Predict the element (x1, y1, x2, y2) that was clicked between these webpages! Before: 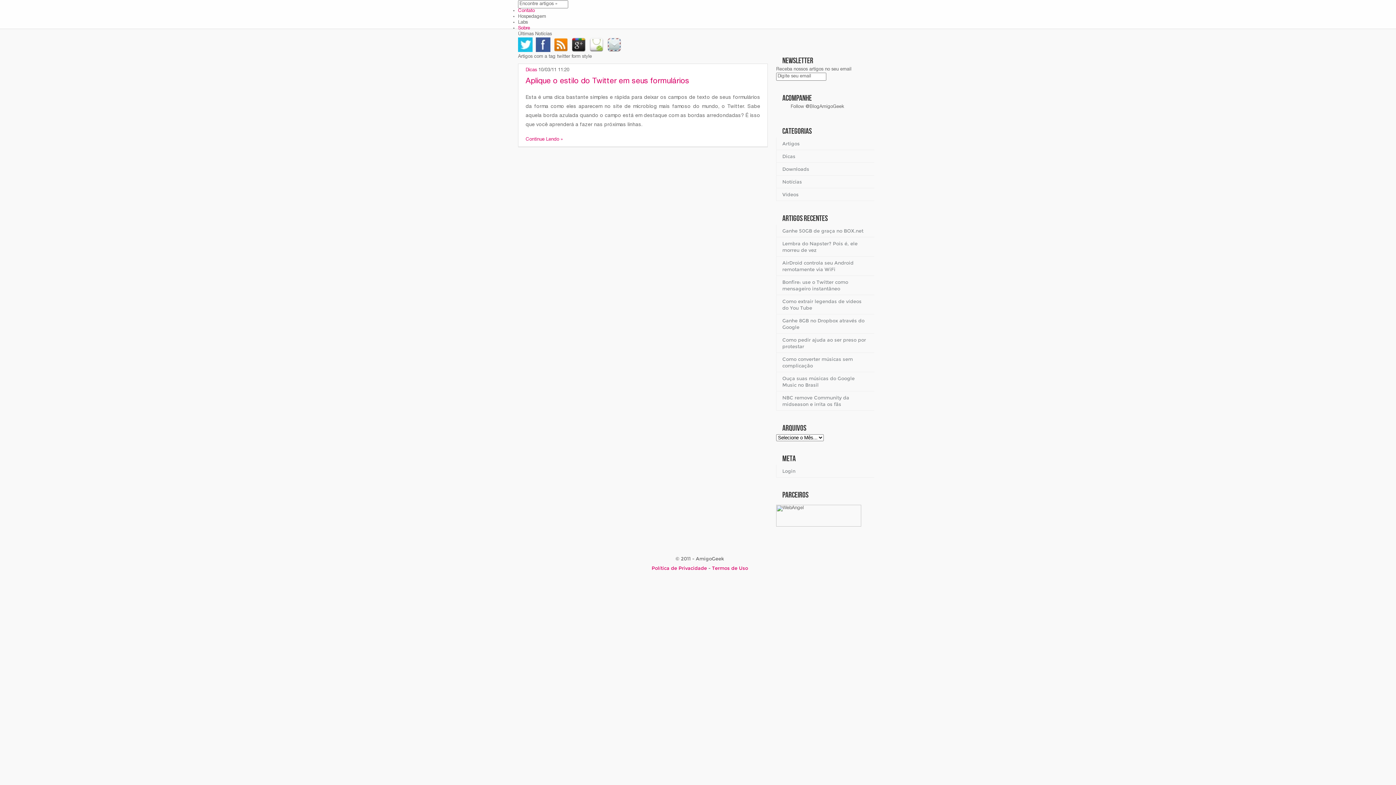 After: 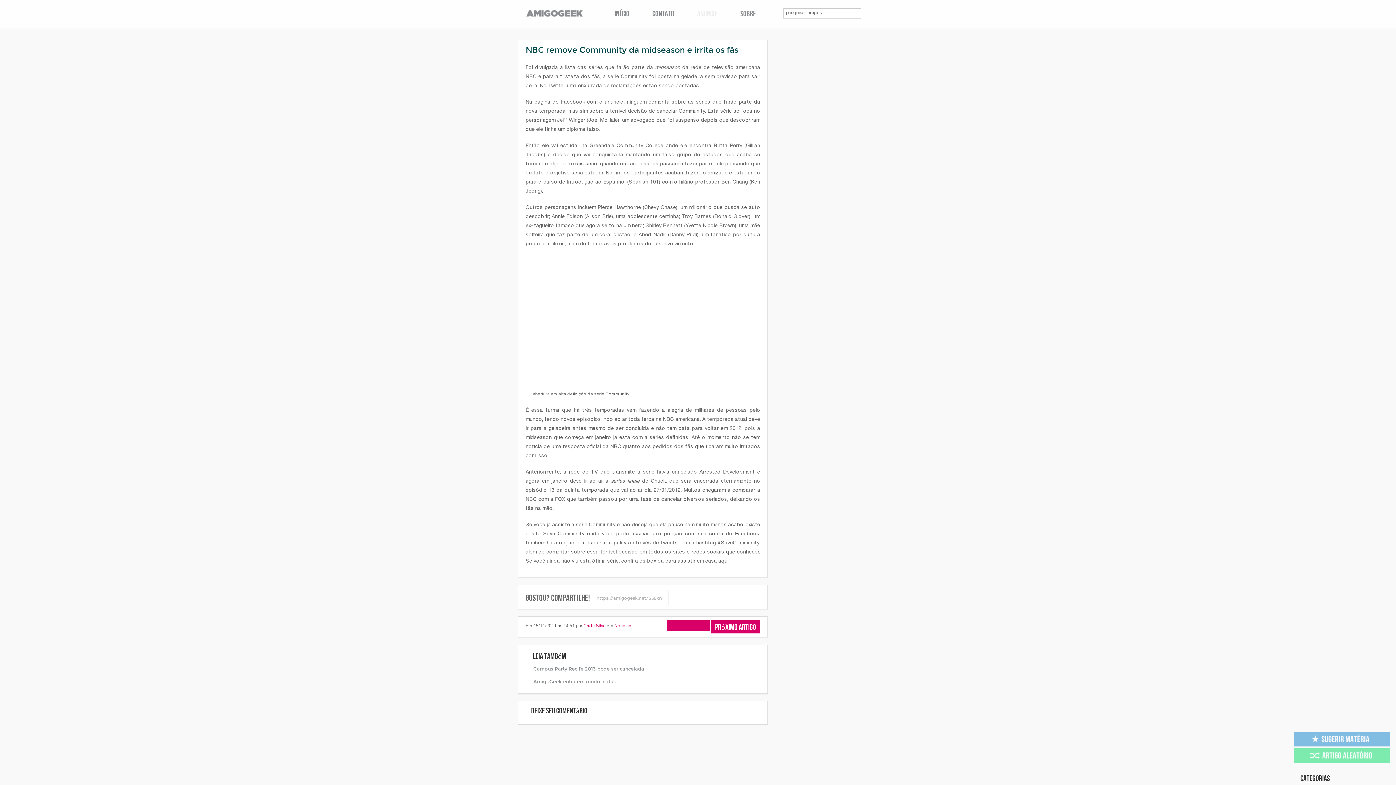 Action: bbox: (776, 391, 874, 410) label: NBC remove Community da midseason e irrita os fãs